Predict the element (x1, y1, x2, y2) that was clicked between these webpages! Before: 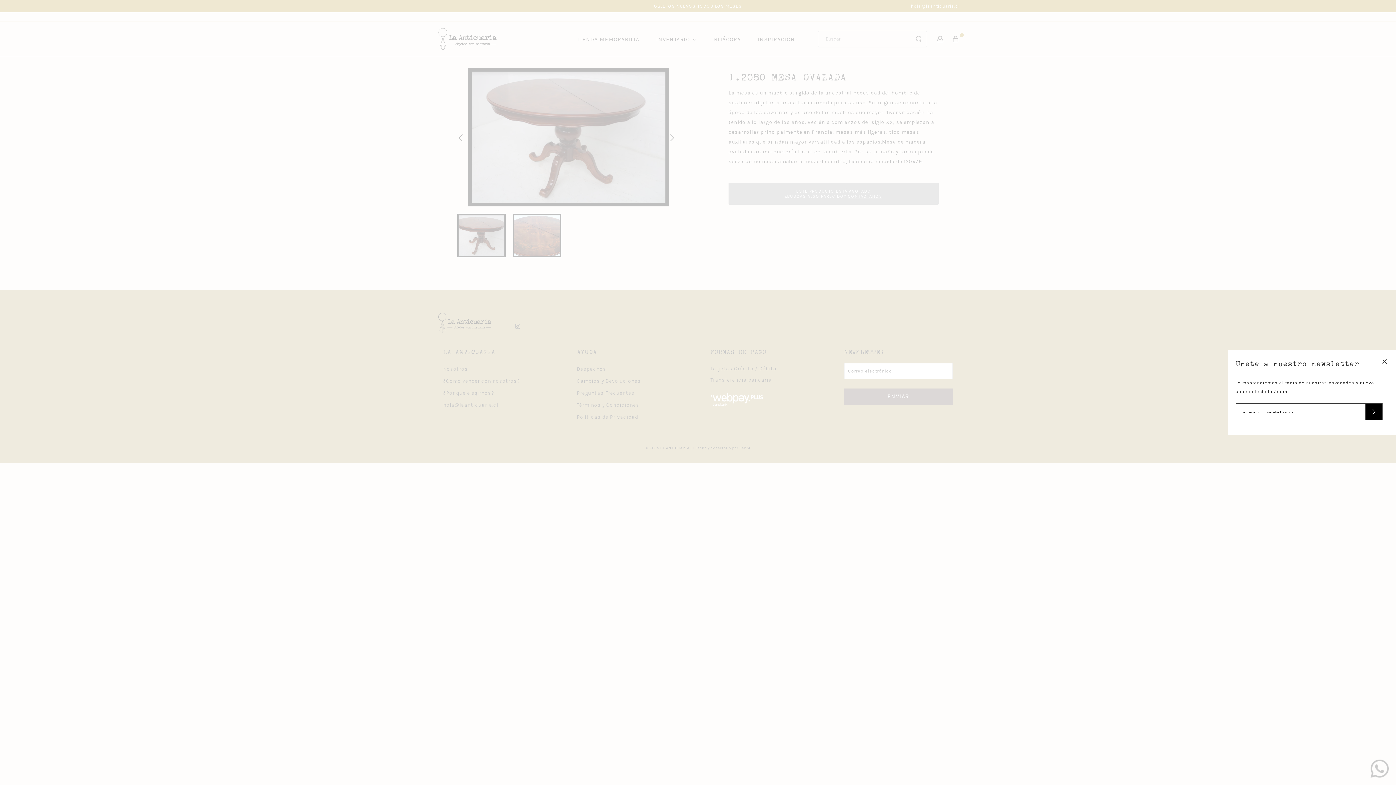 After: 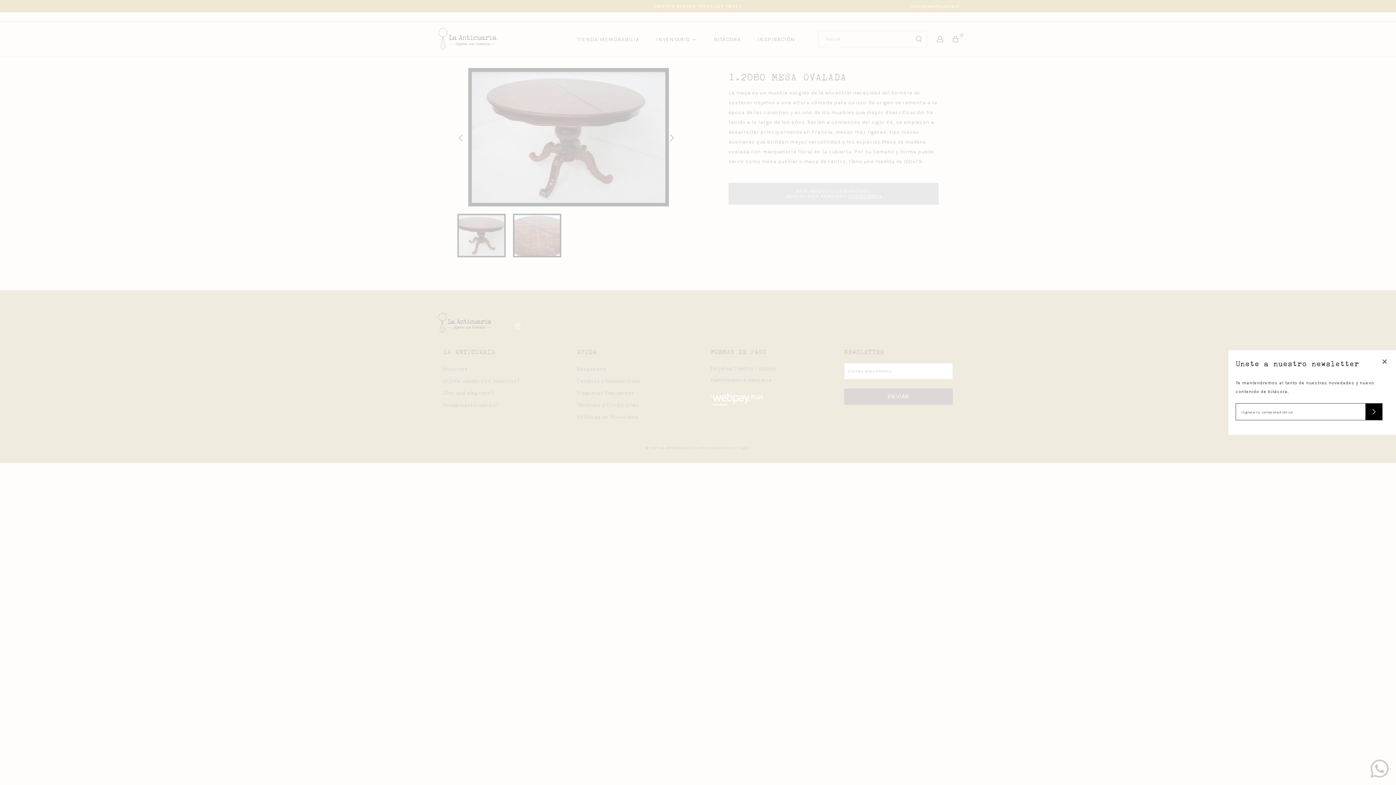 Action: bbox: (515, 323, 520, 330)